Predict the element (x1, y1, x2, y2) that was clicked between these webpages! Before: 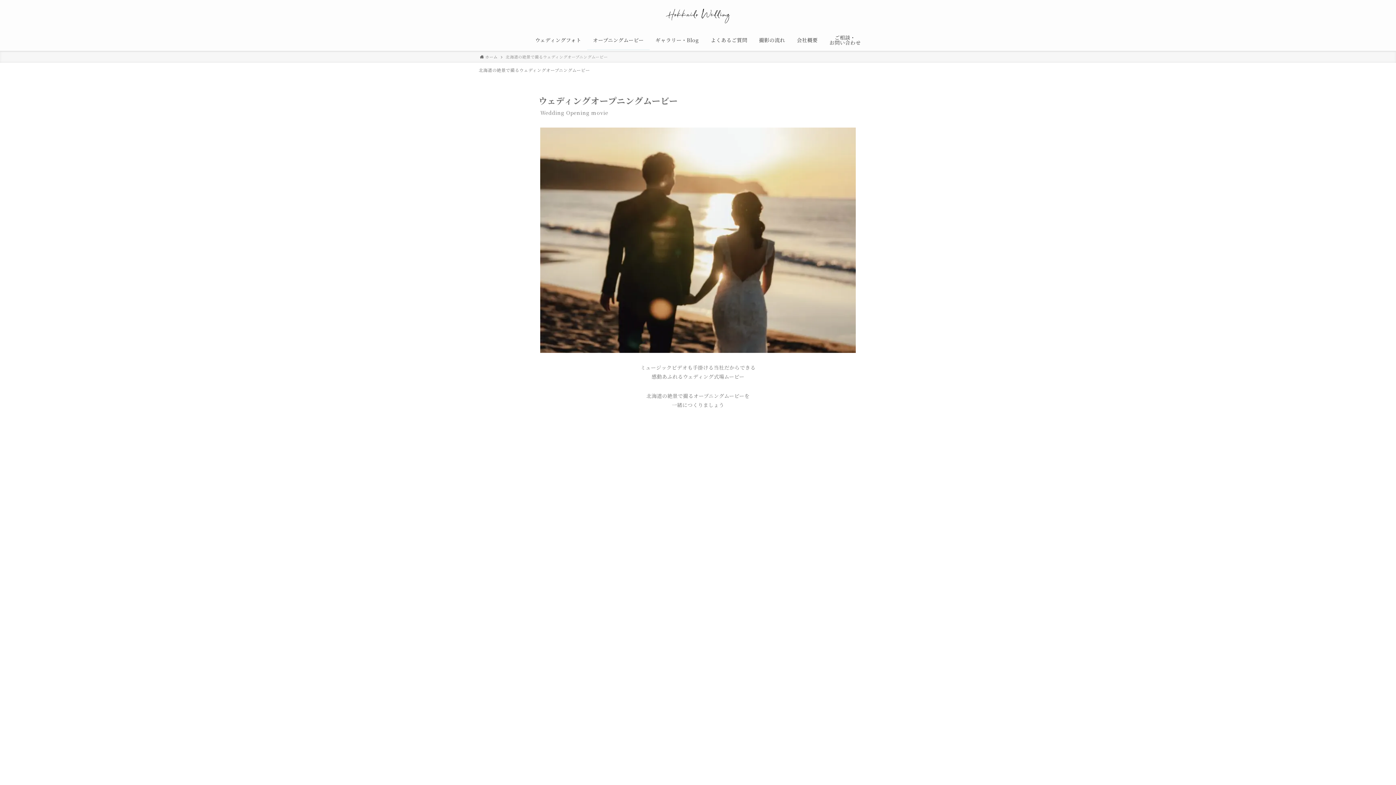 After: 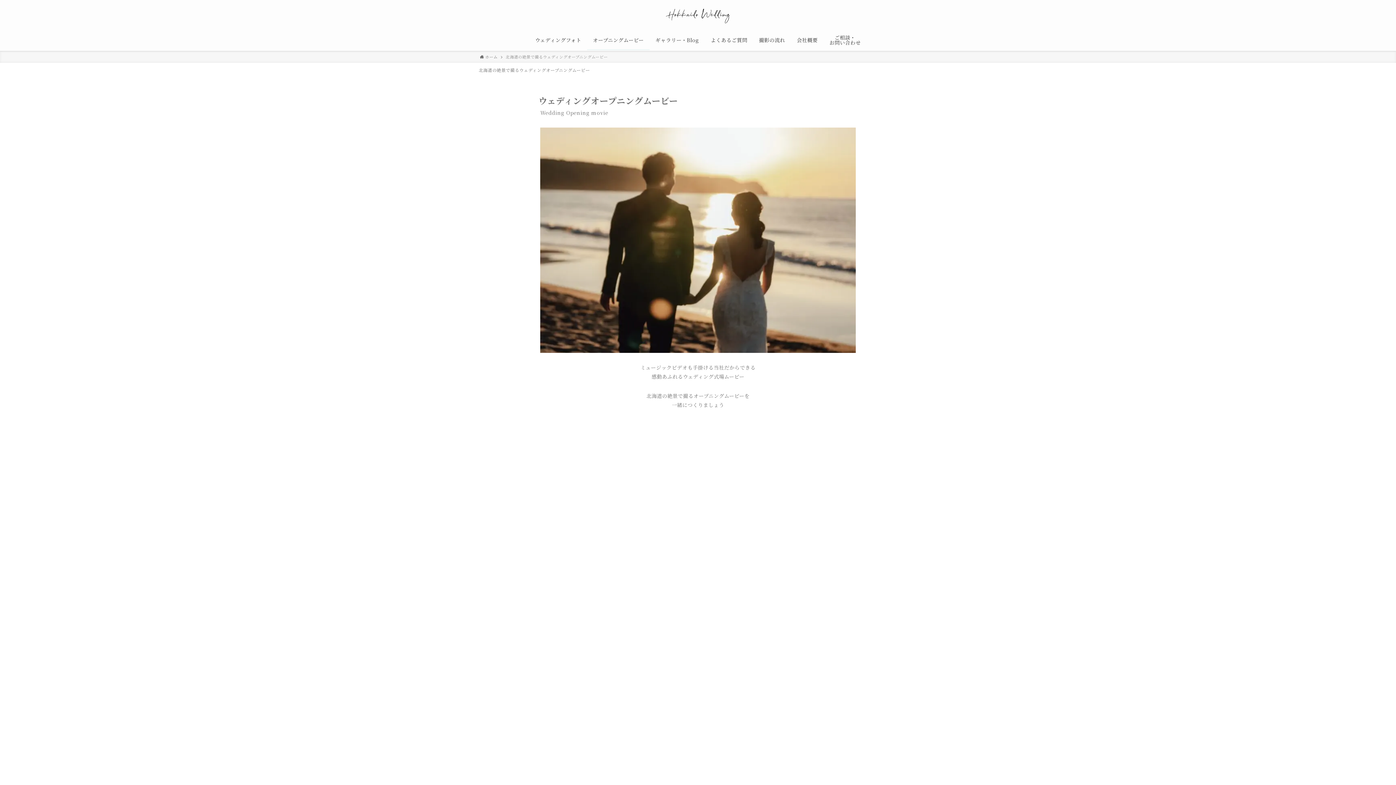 Action: bbox: (587, 29, 649, 50) label: オープニングムービー